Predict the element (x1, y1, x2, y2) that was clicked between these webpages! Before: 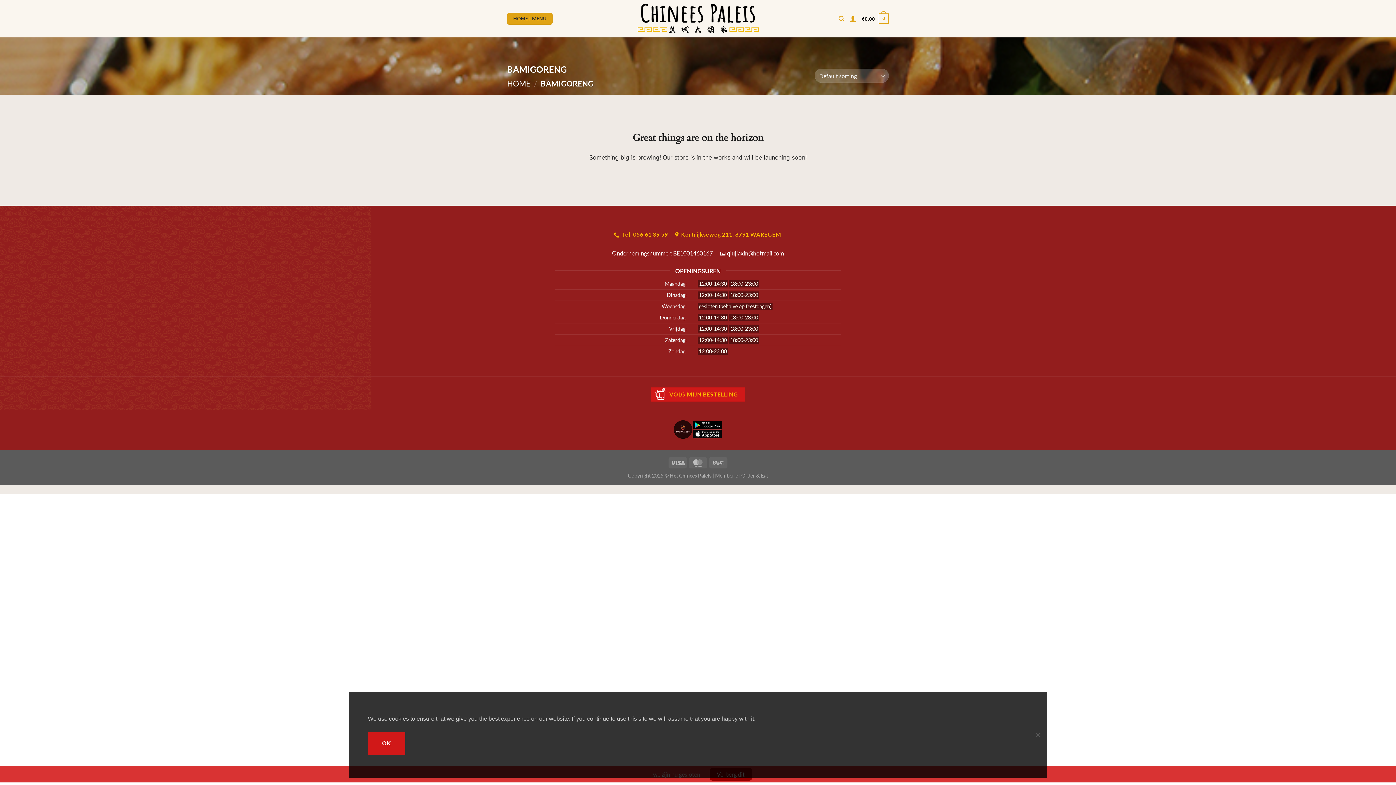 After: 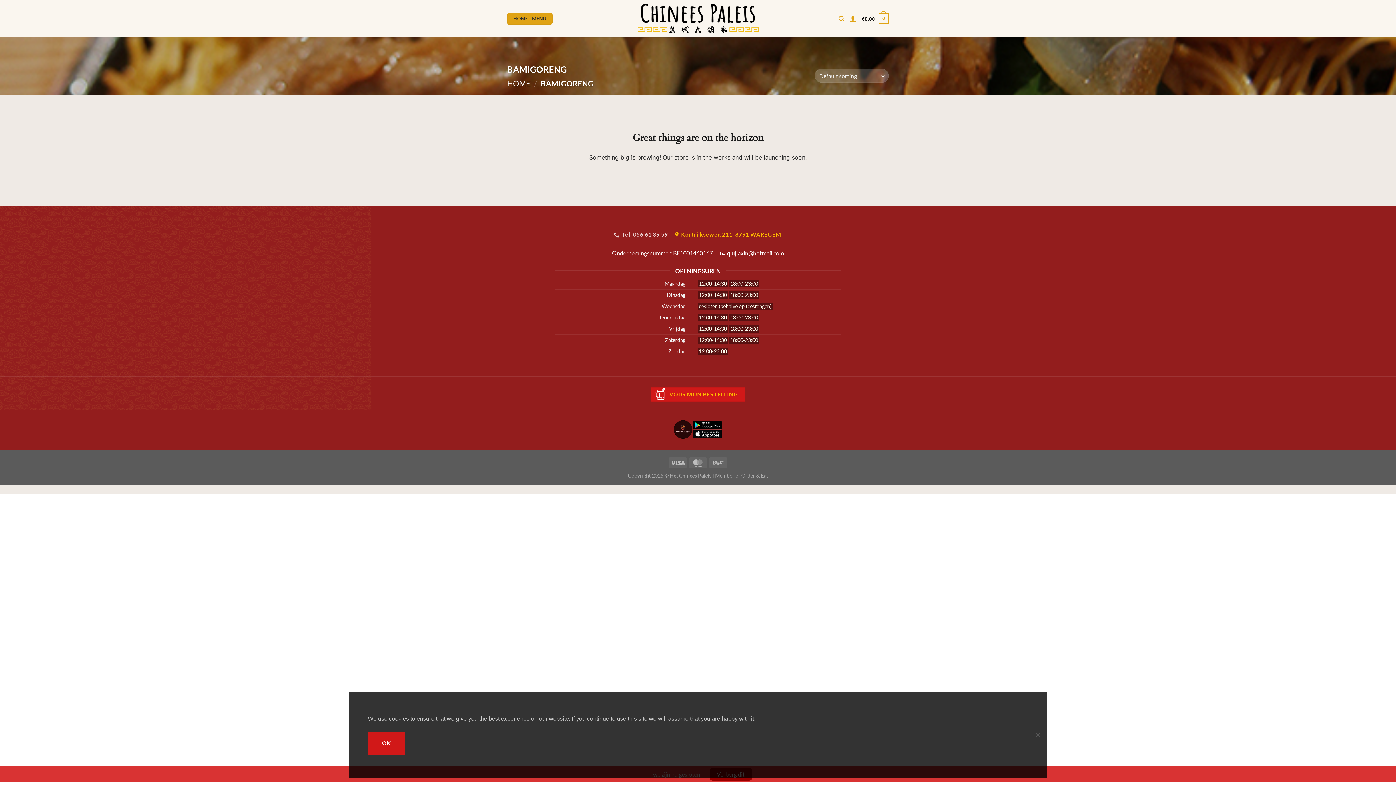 Action: bbox: (613, 227, 669, 241) label: Tel: 056 61 39 59